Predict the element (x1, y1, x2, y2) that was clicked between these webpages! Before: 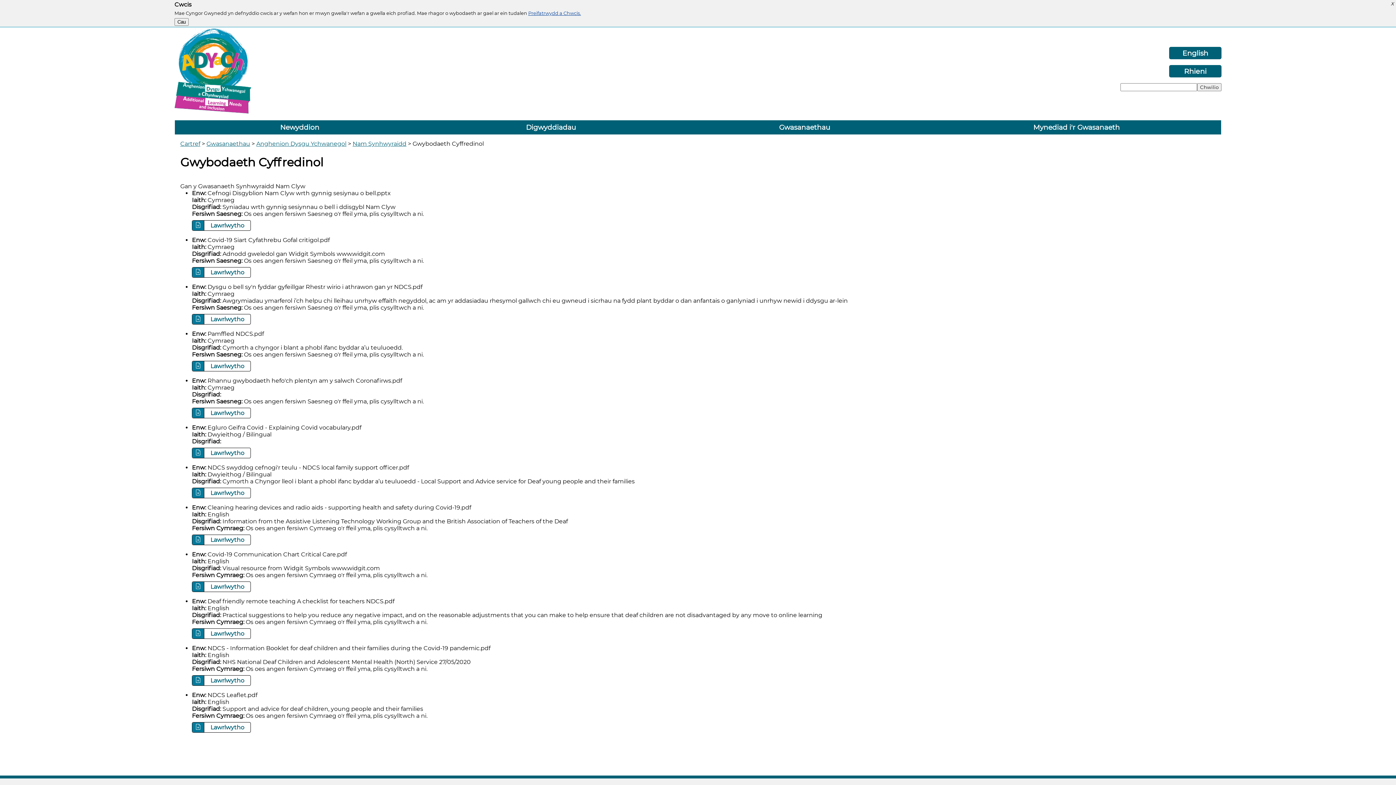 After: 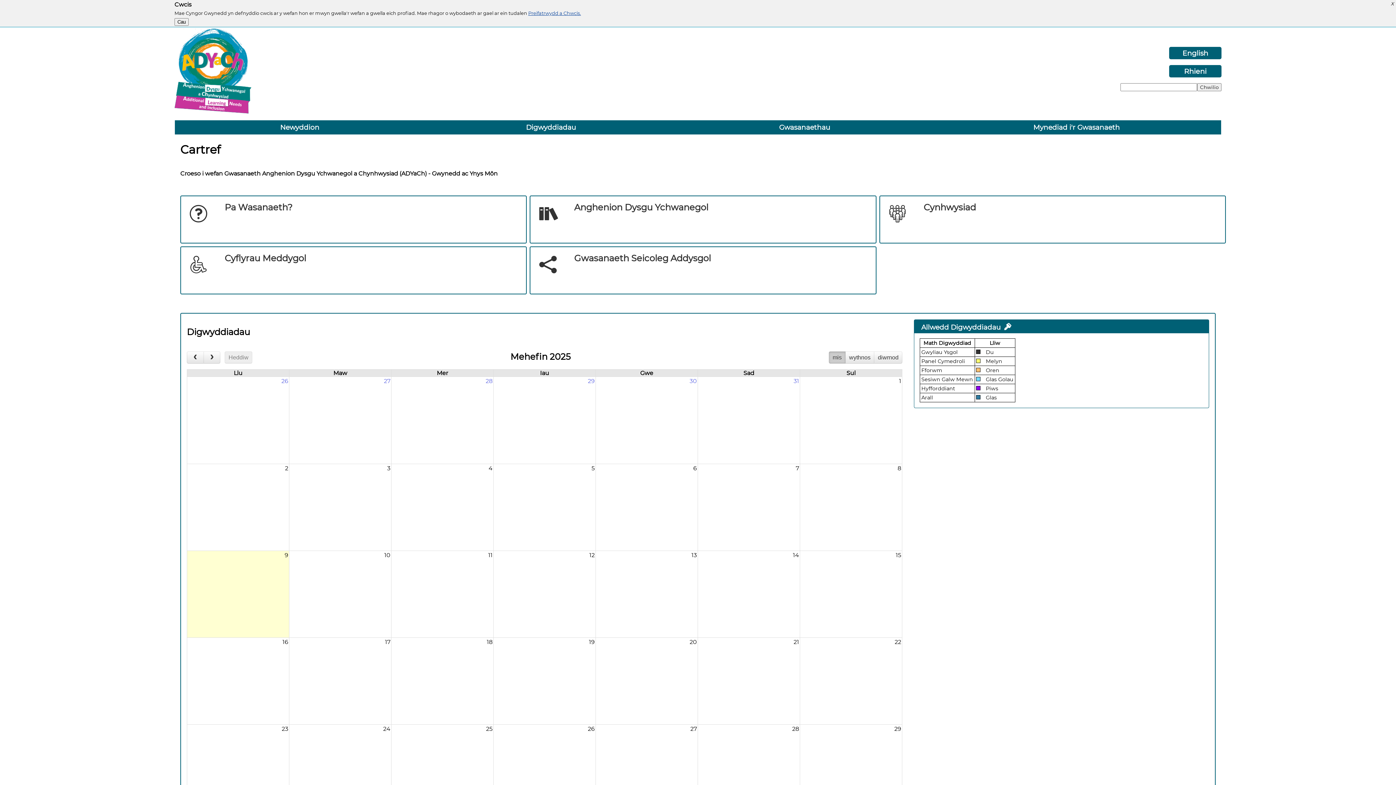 Action: label: Rhieni bbox: (1169, 65, 1221, 77)